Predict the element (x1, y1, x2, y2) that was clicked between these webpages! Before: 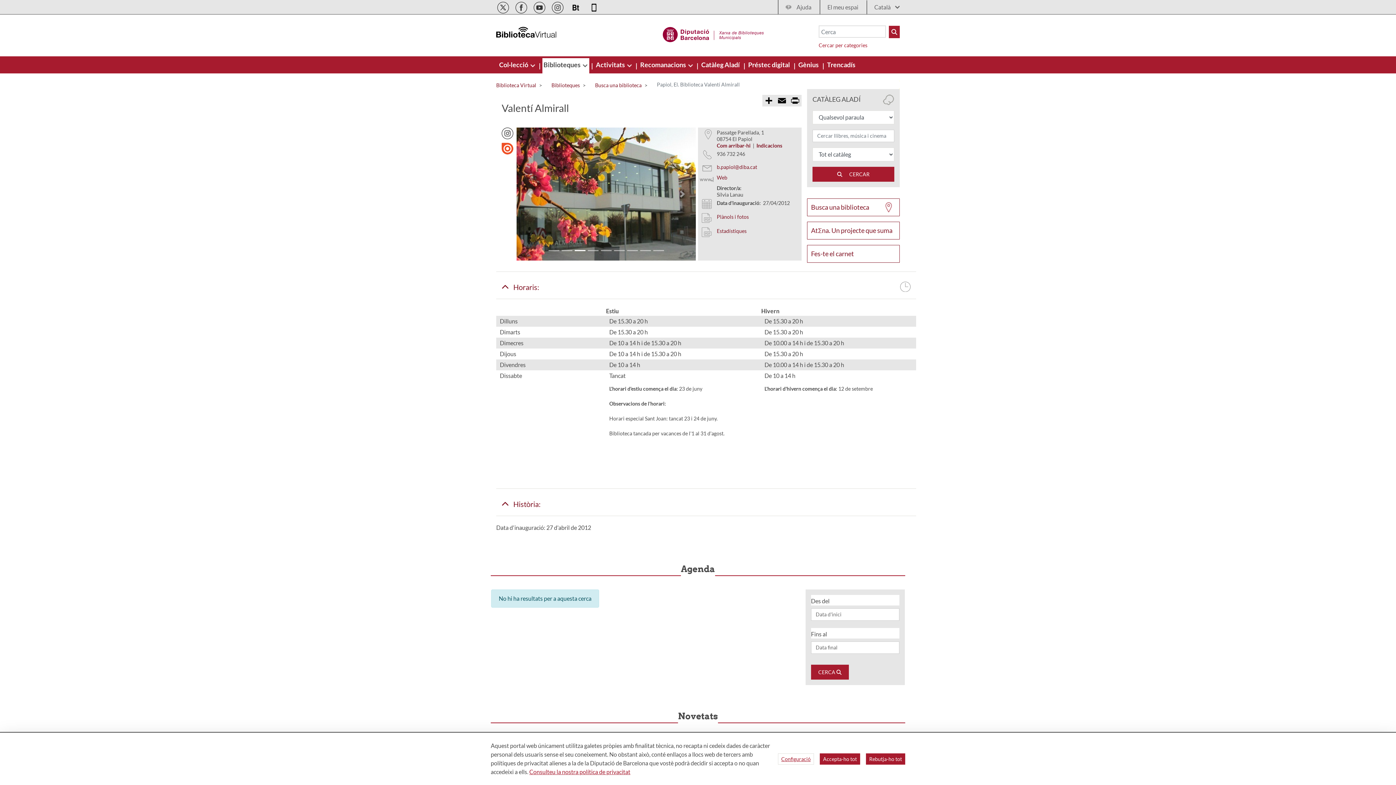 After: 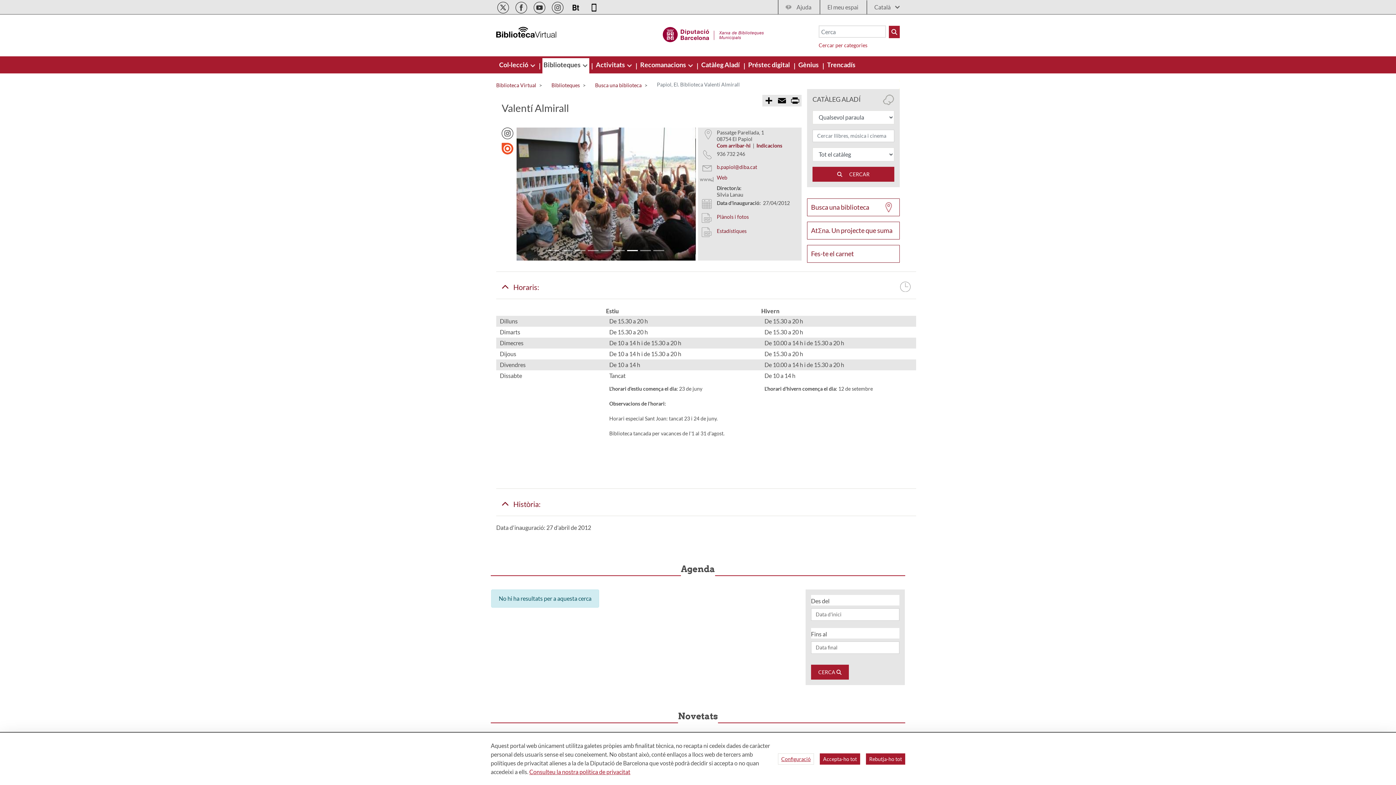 Action: bbox: (532, 2, 547, 10) label:   